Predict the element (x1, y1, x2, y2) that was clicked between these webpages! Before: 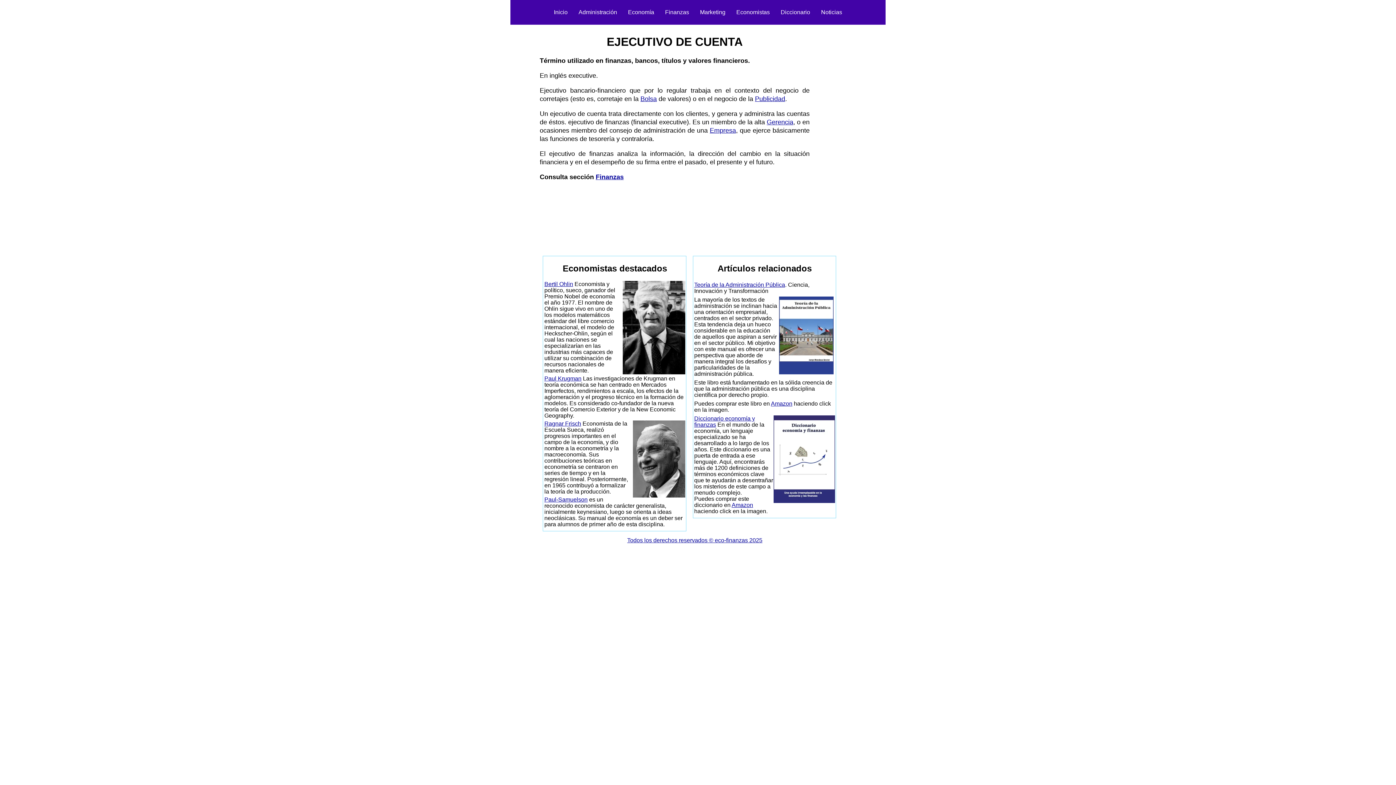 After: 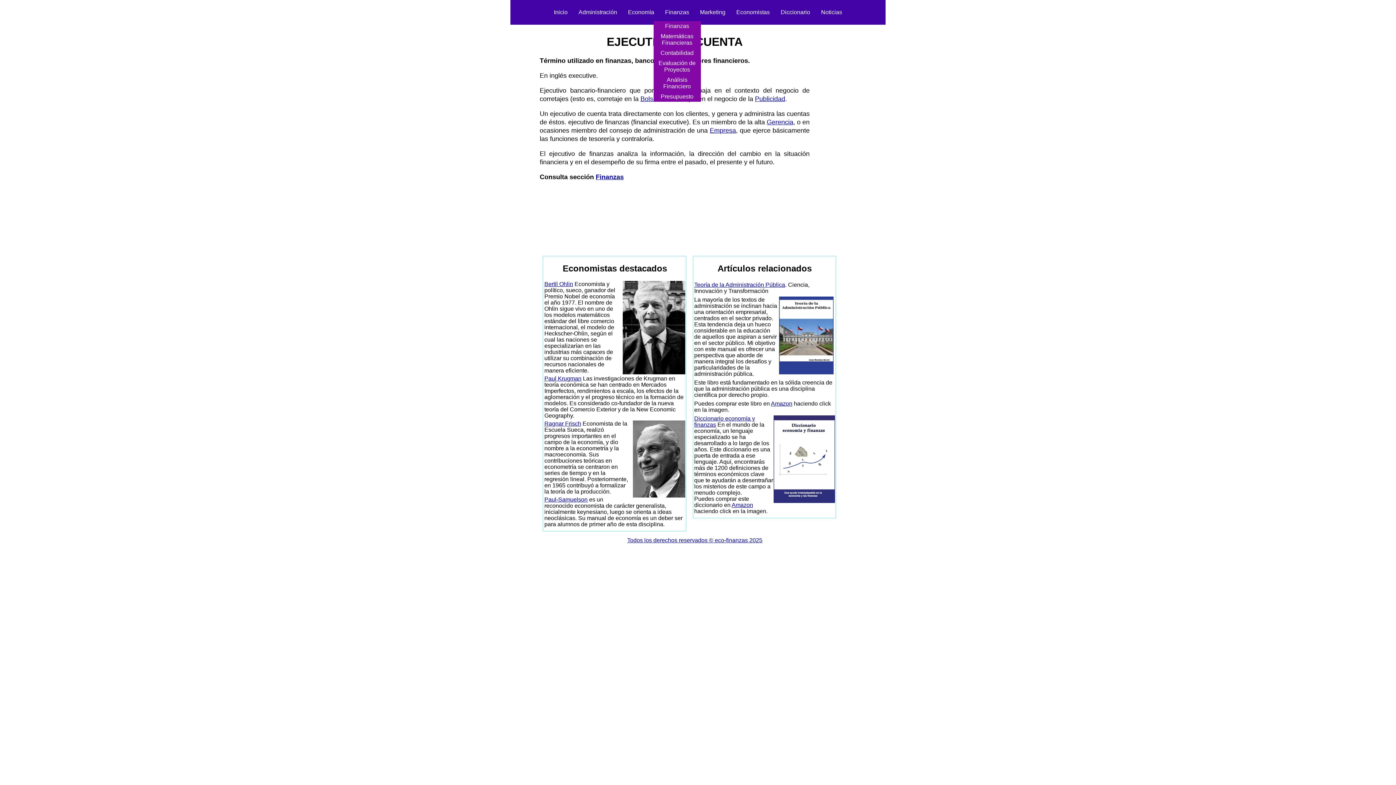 Action: label: Finanzas bbox: (665, 9, 689, 15)